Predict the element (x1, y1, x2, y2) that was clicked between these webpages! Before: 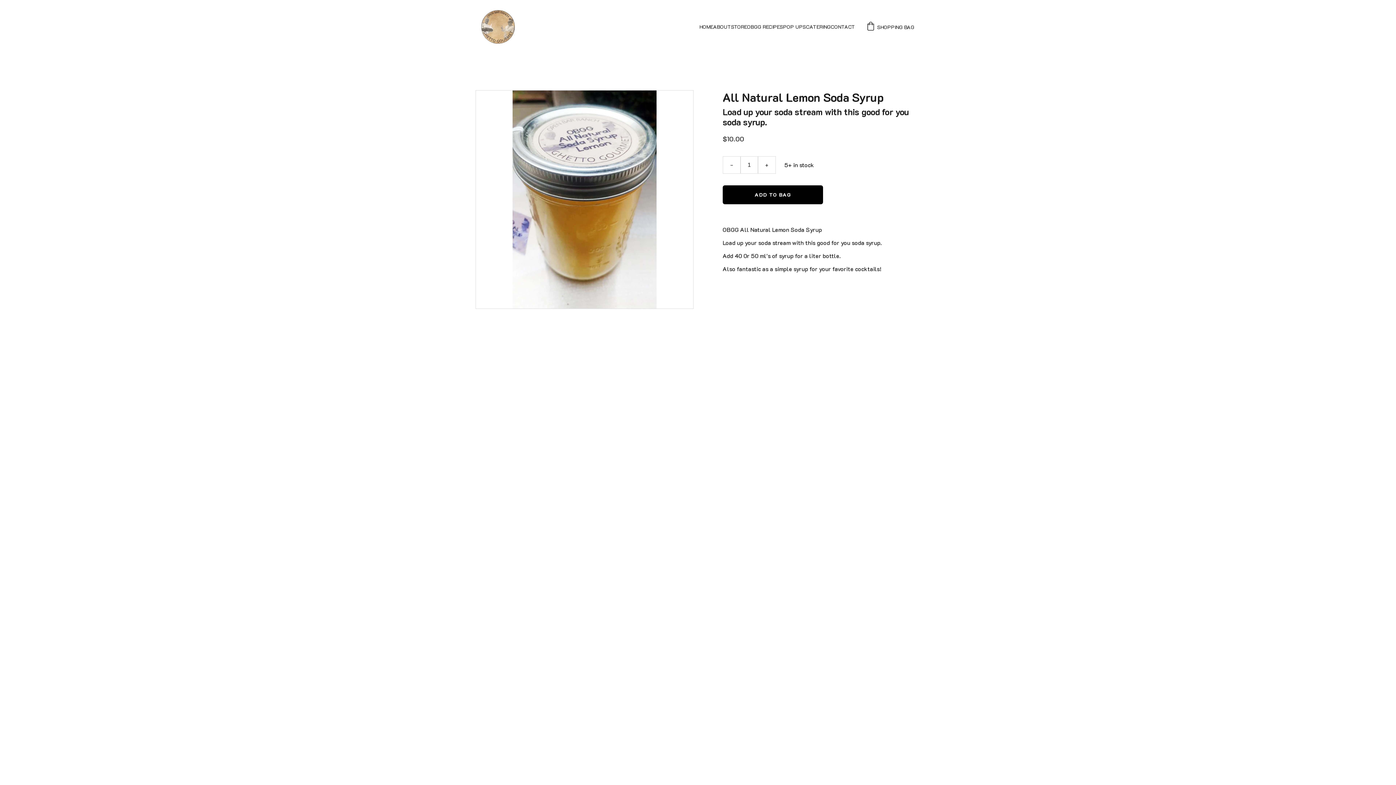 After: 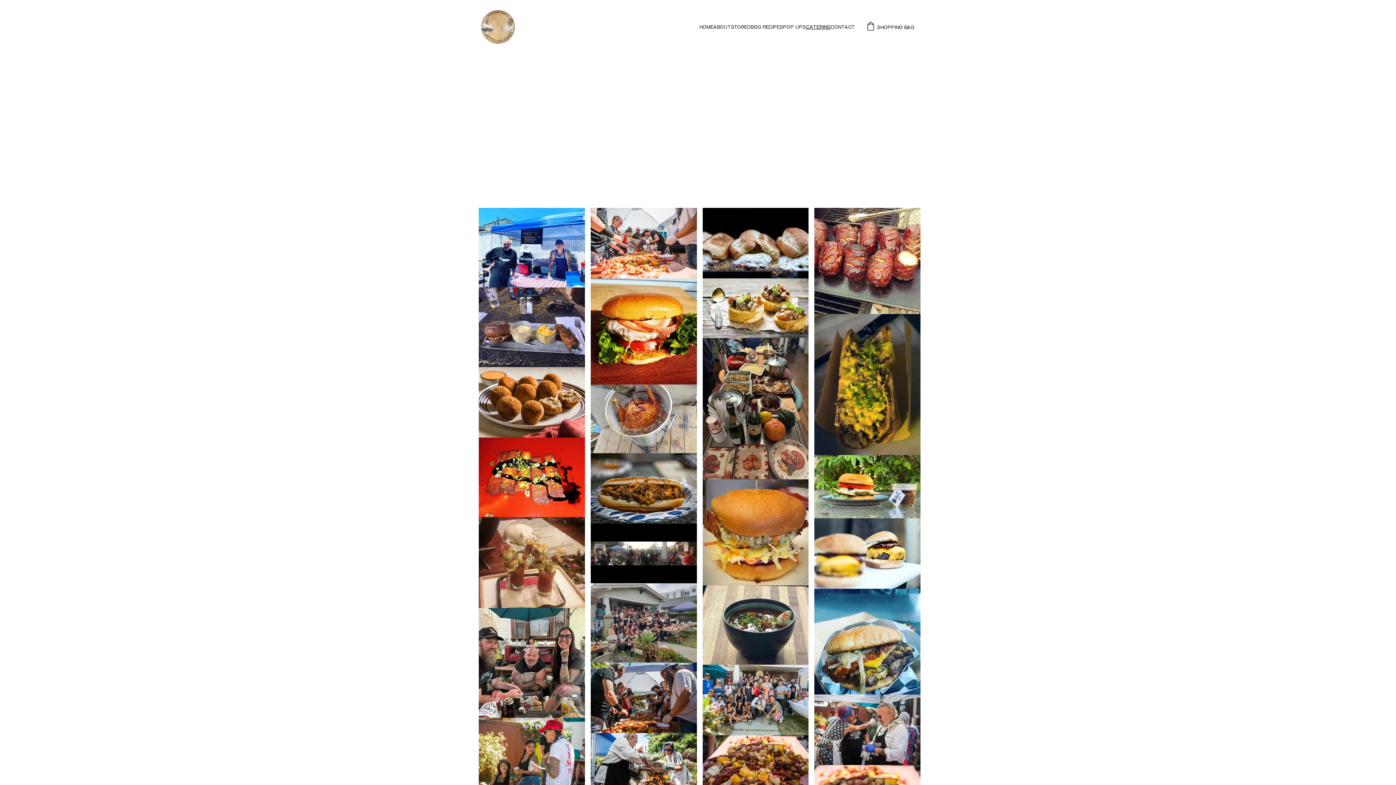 Action: bbox: (806, 24, 830, 29) label: CATERING